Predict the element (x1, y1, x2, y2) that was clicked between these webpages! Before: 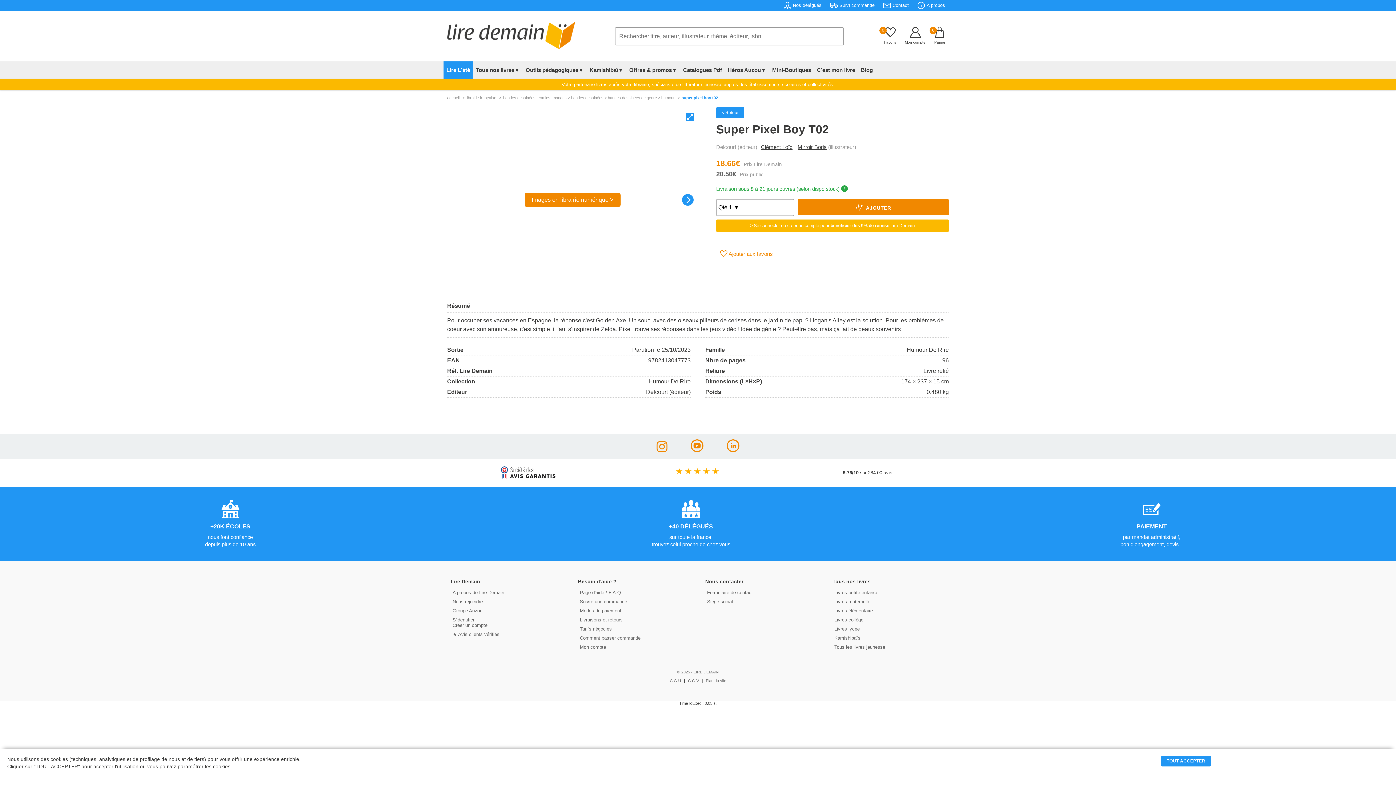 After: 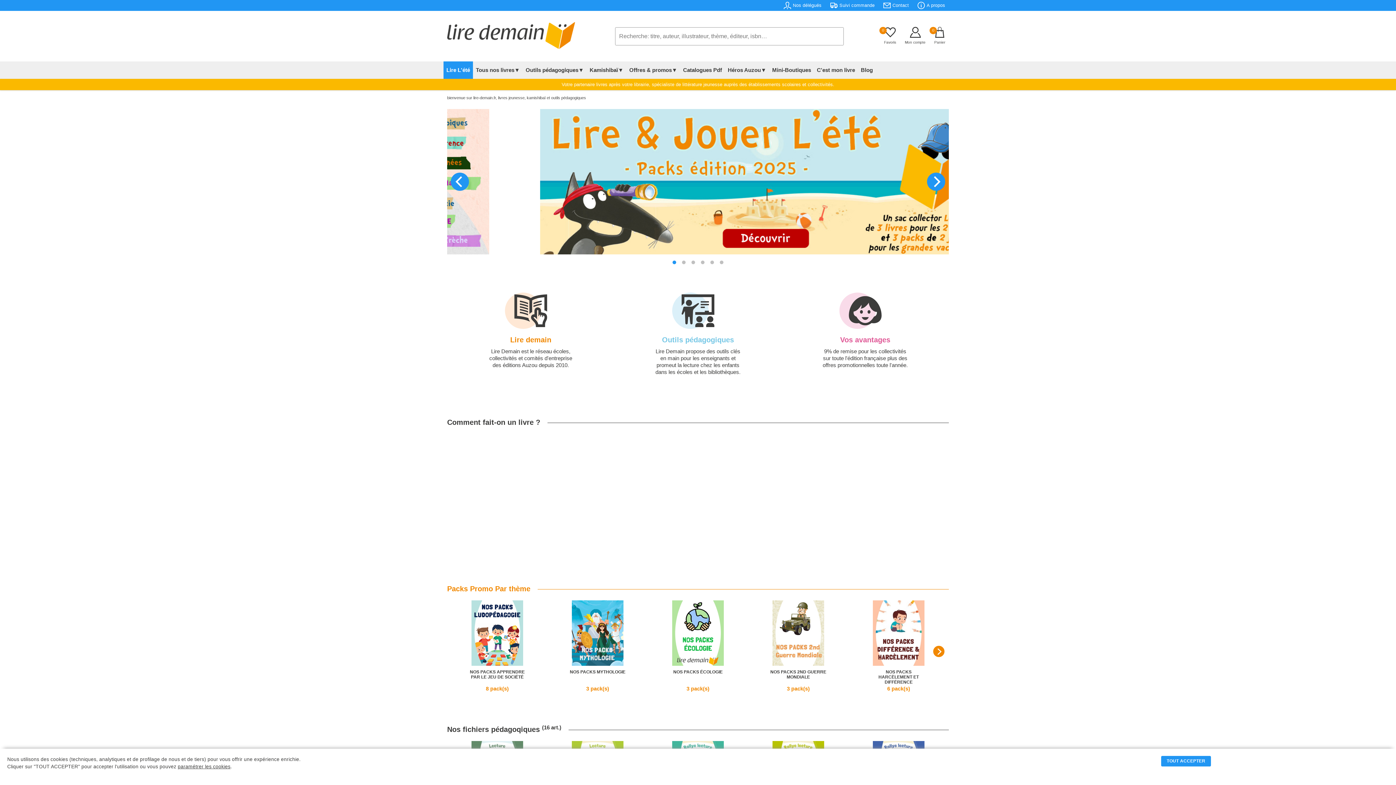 Action: label: © 2025 - LIRE DEMAIN bbox: (677, 670, 718, 674)